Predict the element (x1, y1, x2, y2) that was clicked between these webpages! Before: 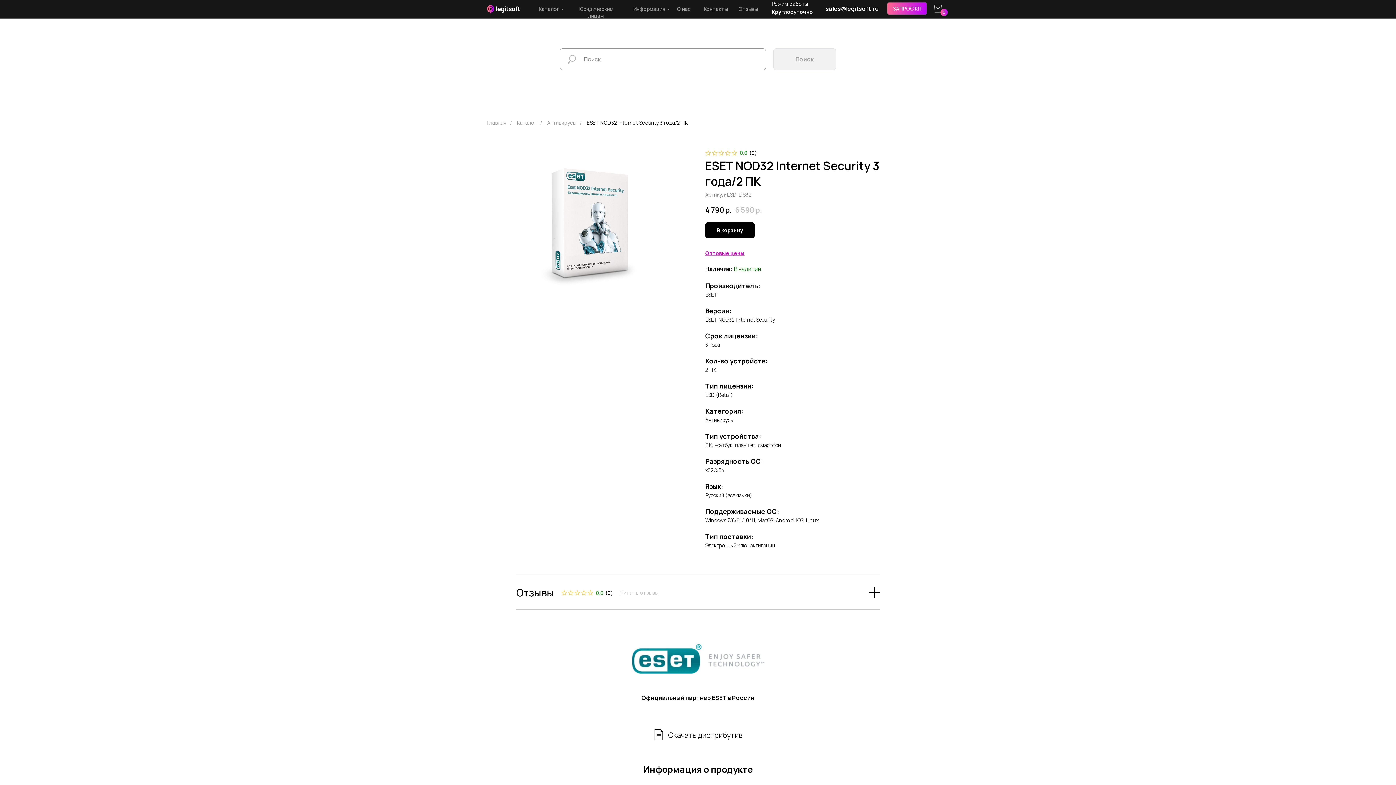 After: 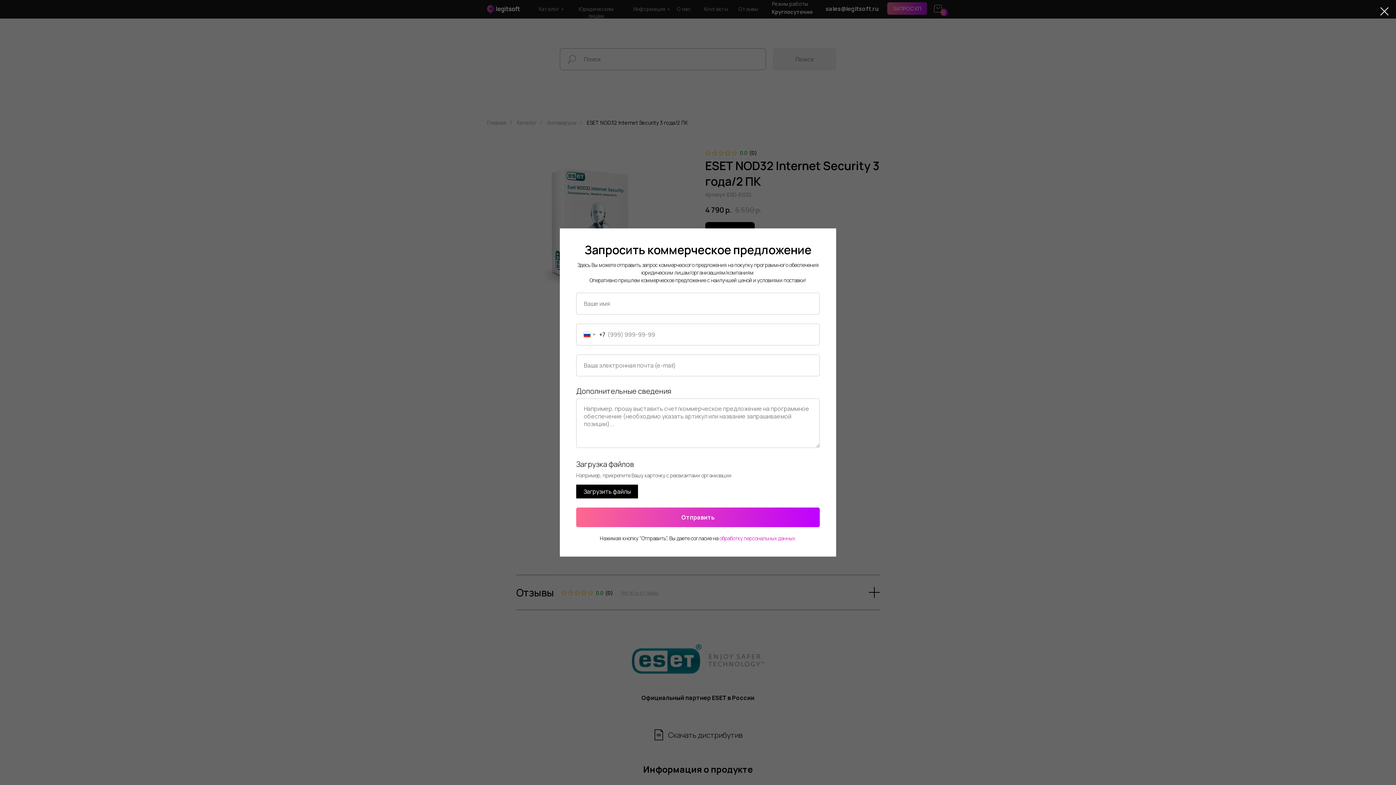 Action: bbox: (887, 2, 927, 14) label: ЗАПРОС КП